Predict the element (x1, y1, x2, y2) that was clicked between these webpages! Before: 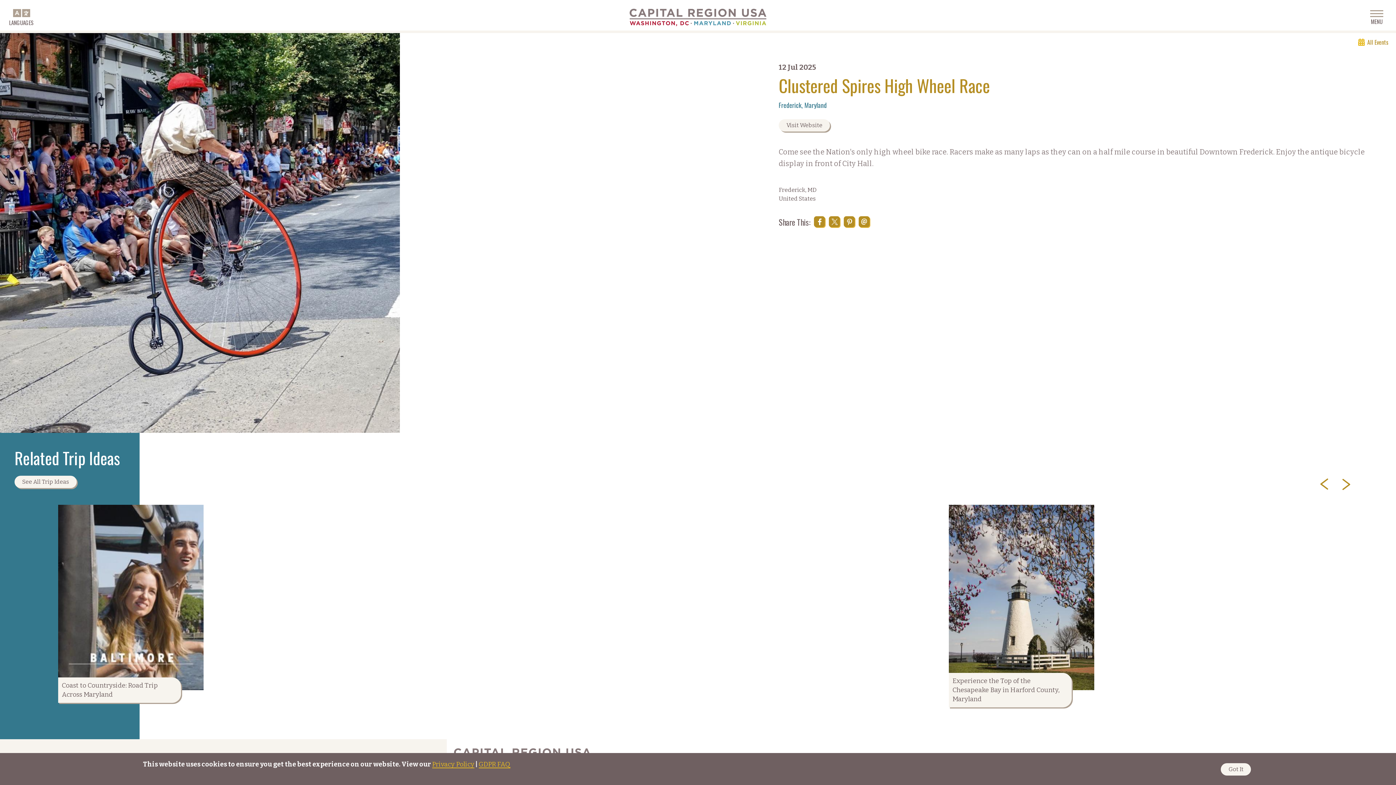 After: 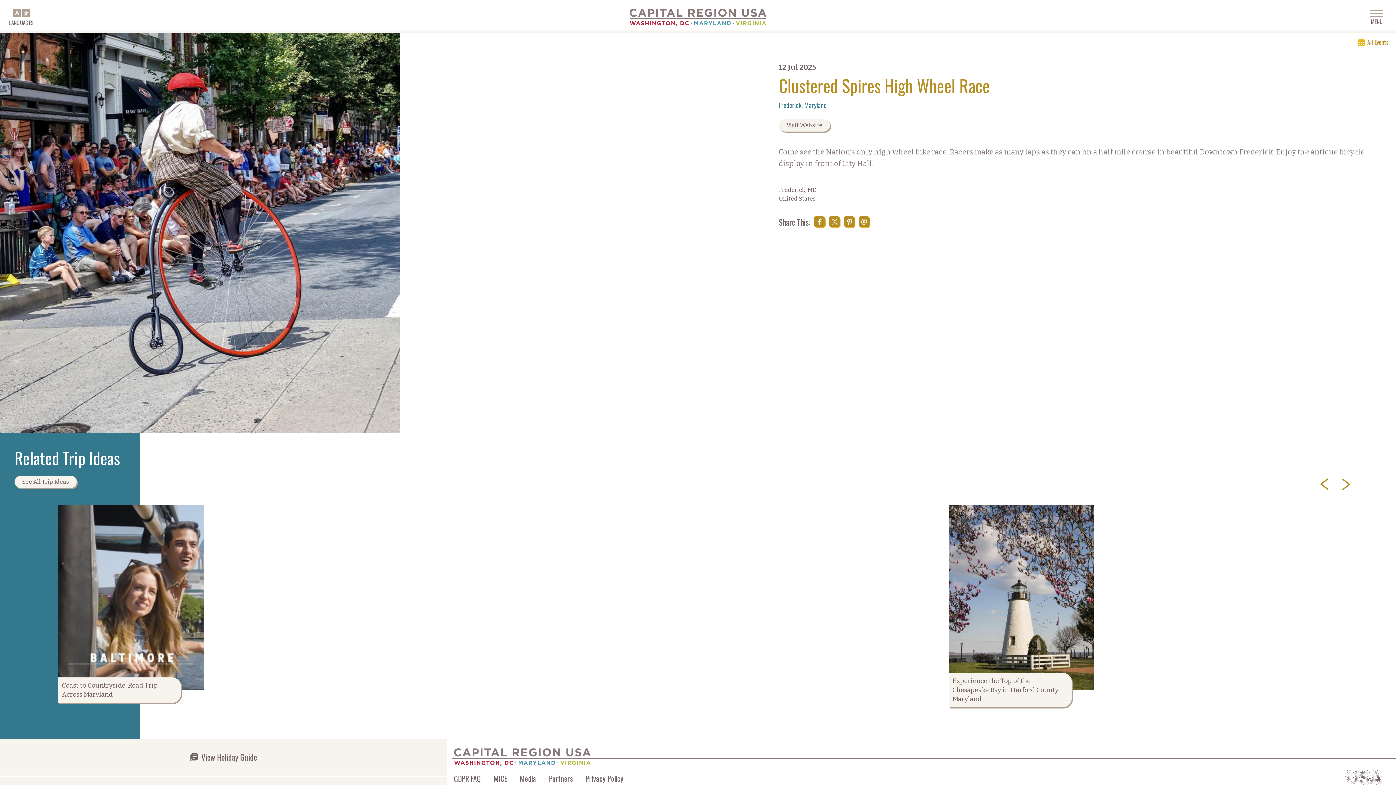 Action: label: Got It bbox: (1221, 763, 1251, 776)